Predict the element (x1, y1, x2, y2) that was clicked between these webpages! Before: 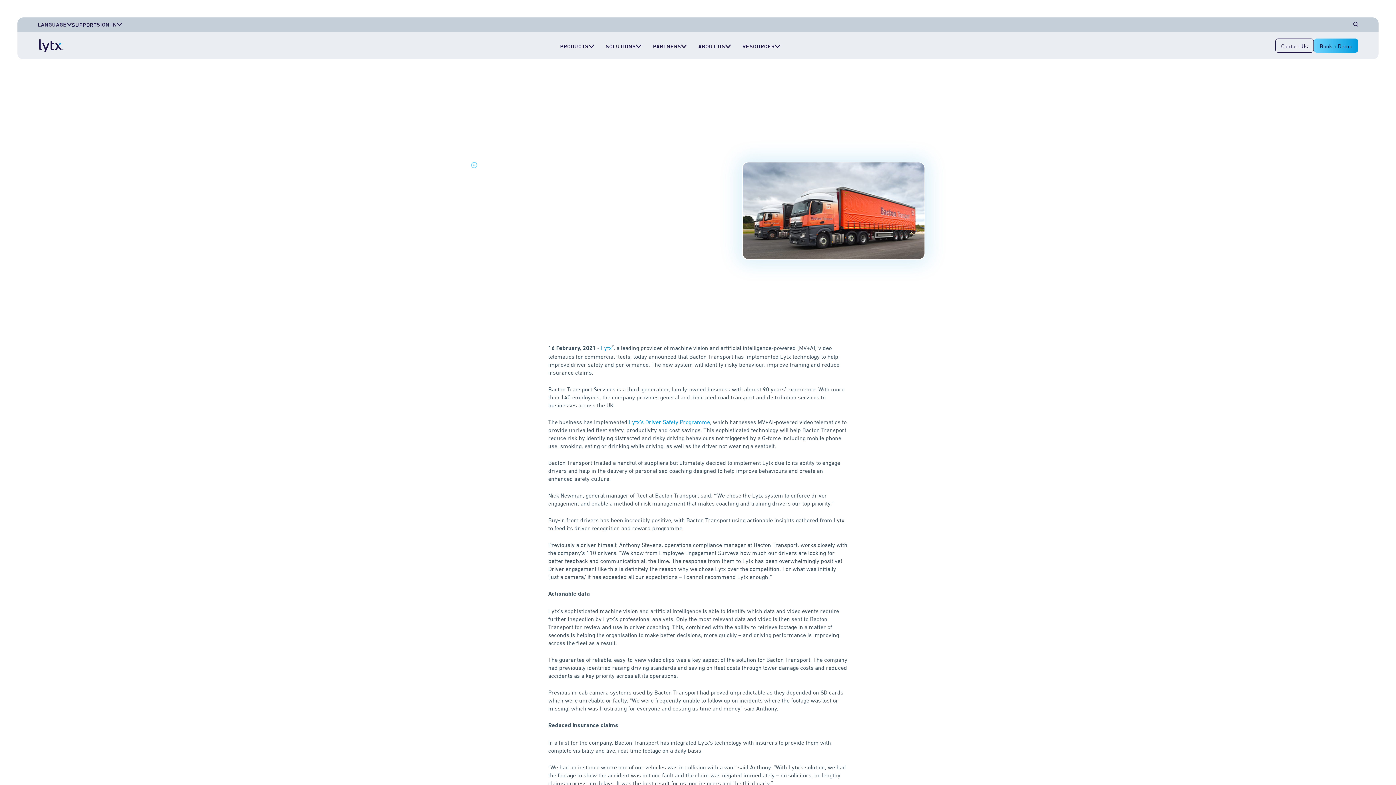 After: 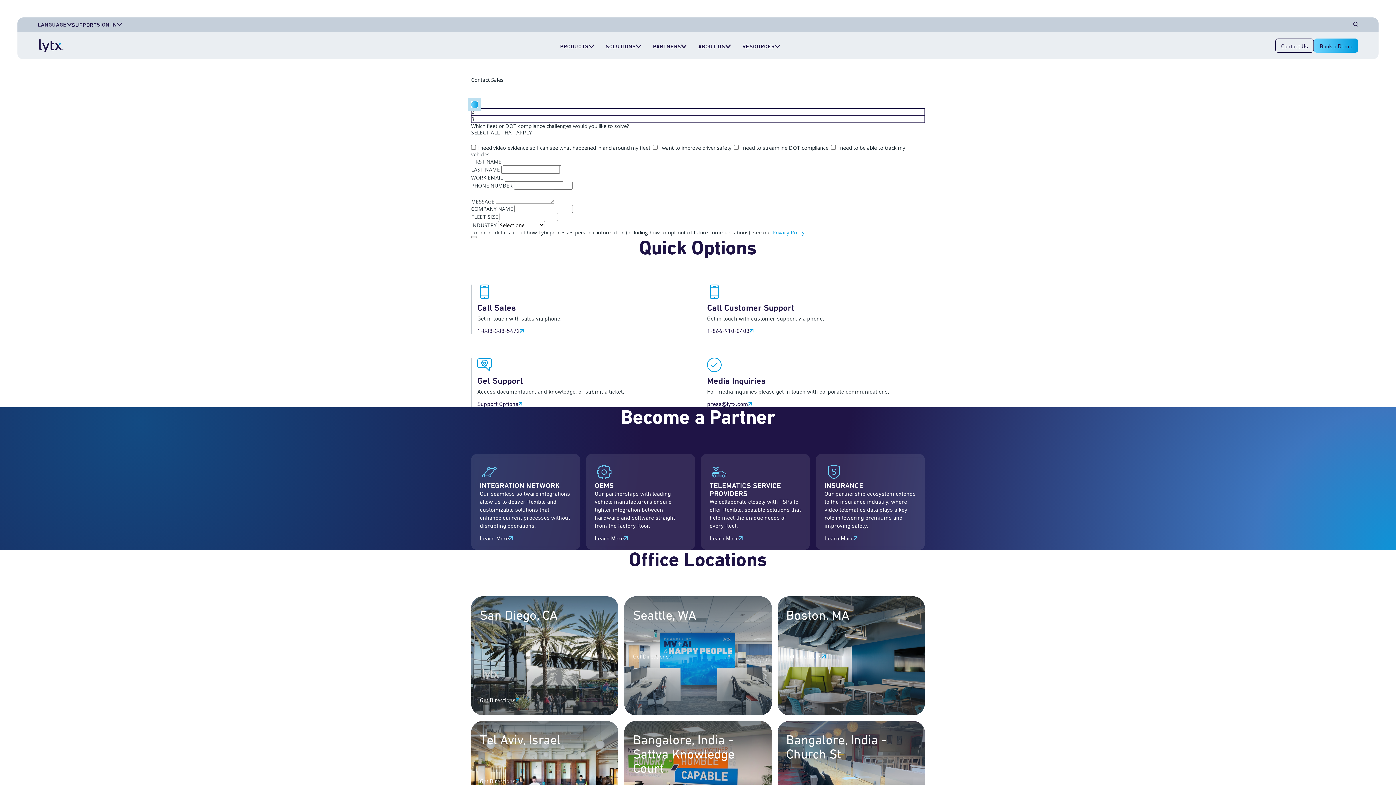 Action: label: Contact Us bbox: (1275, 38, 1314, 52)